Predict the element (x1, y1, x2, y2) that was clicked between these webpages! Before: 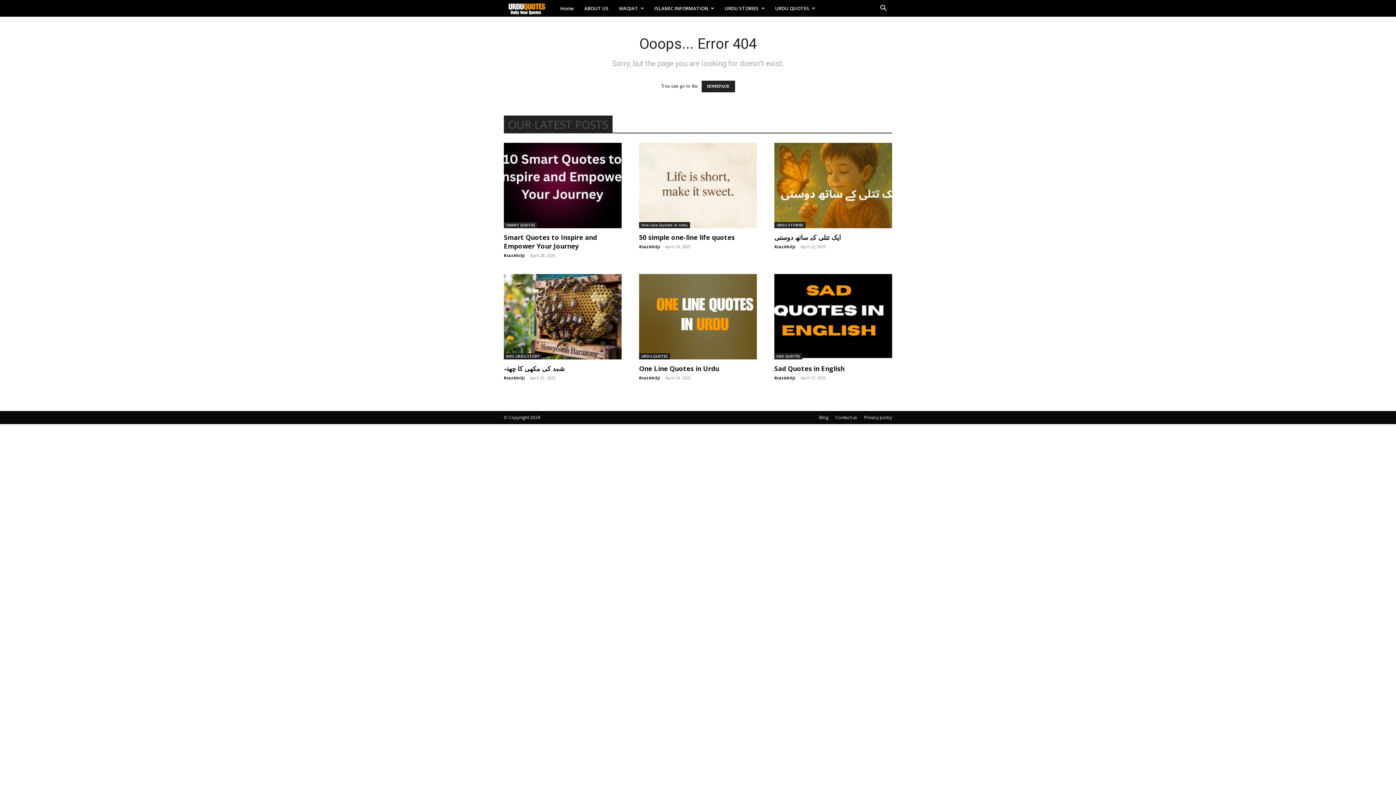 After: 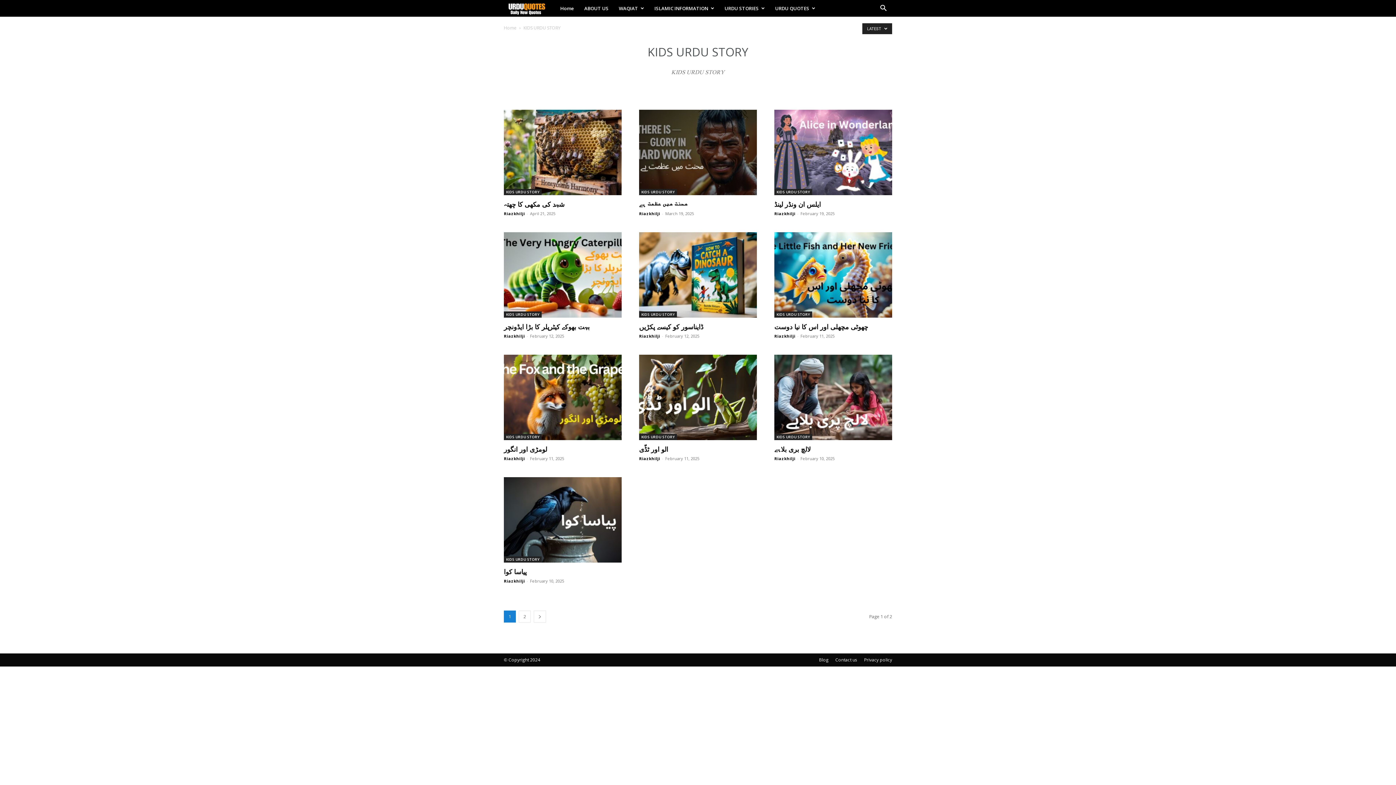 Action: label: KIDS URDU STORY bbox: (504, 353, 541, 359)